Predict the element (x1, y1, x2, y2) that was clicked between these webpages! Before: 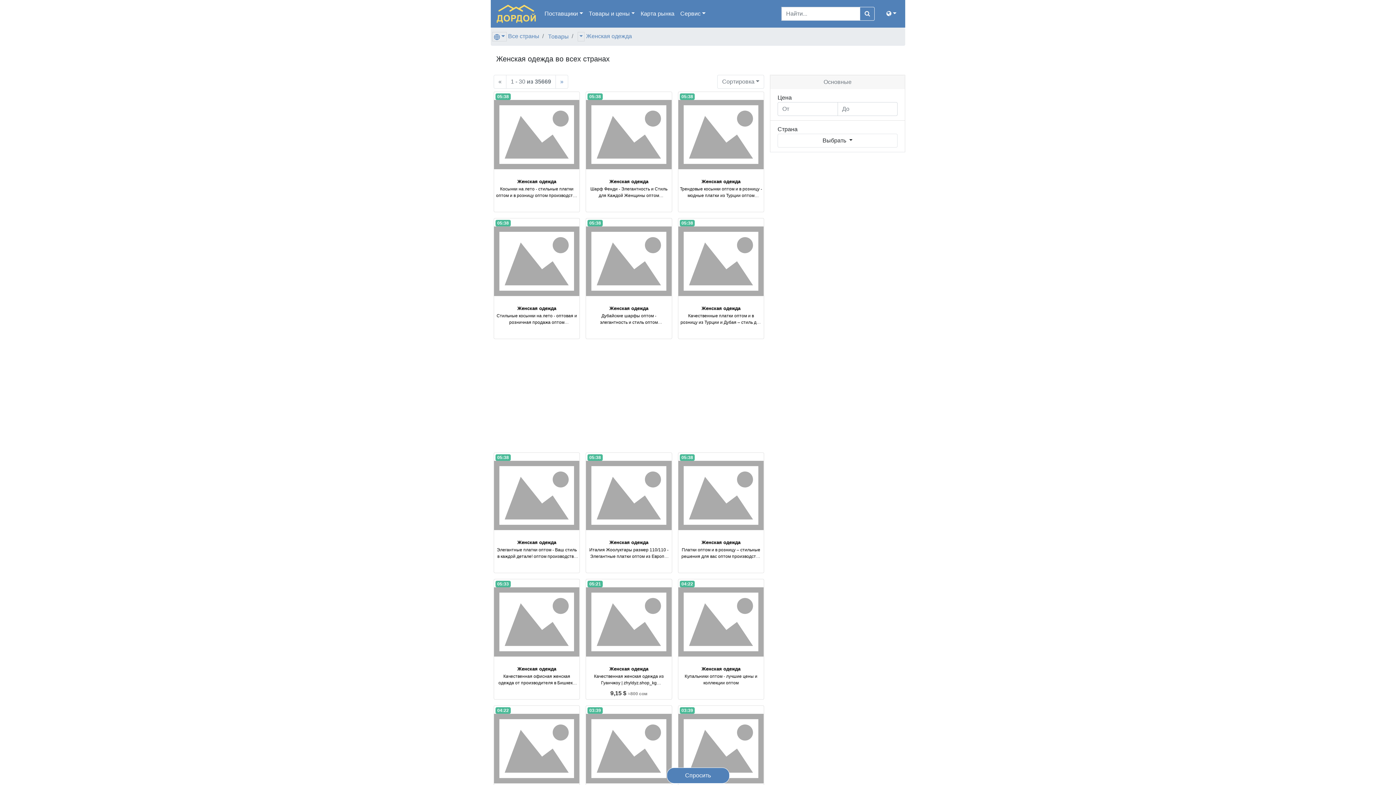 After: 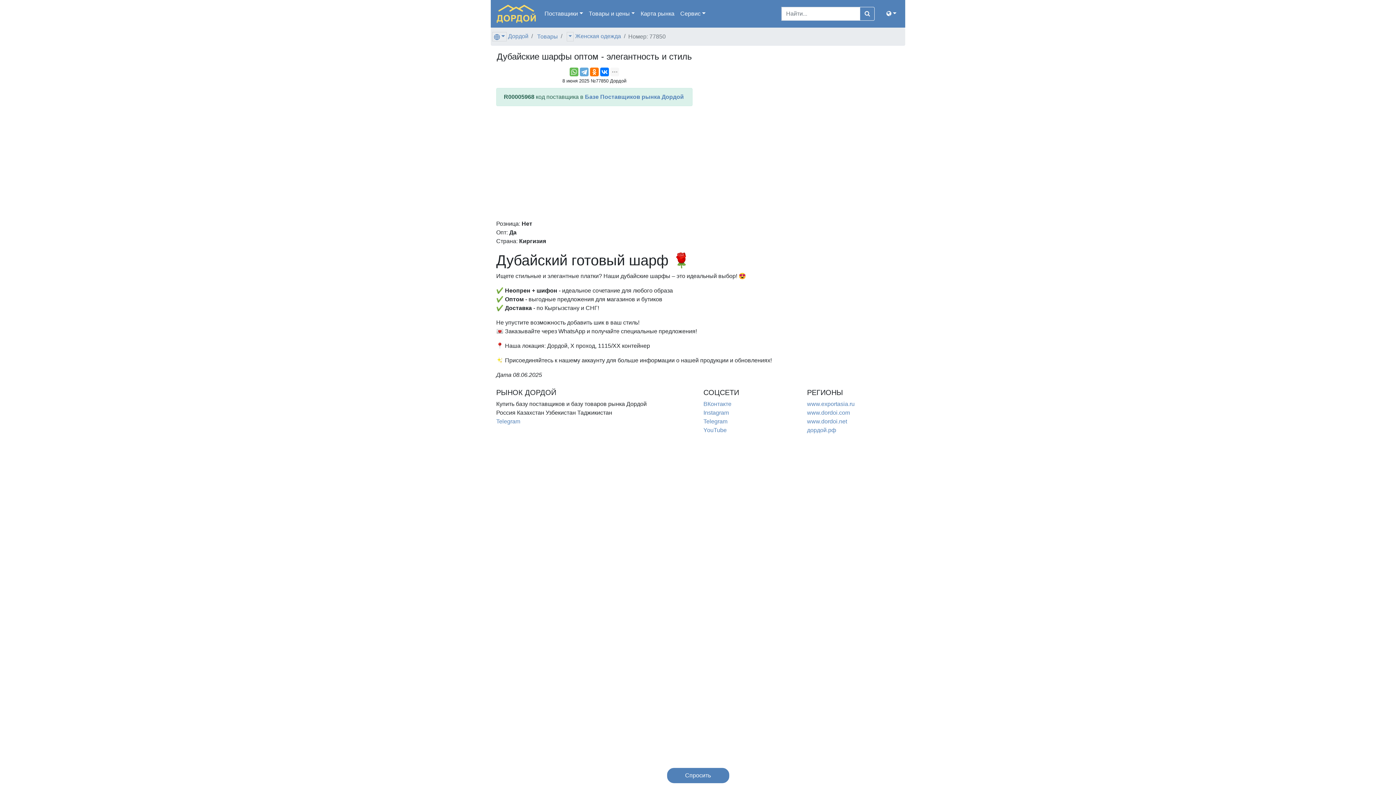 Action: bbox: (628, 329, 629, 335) label:  